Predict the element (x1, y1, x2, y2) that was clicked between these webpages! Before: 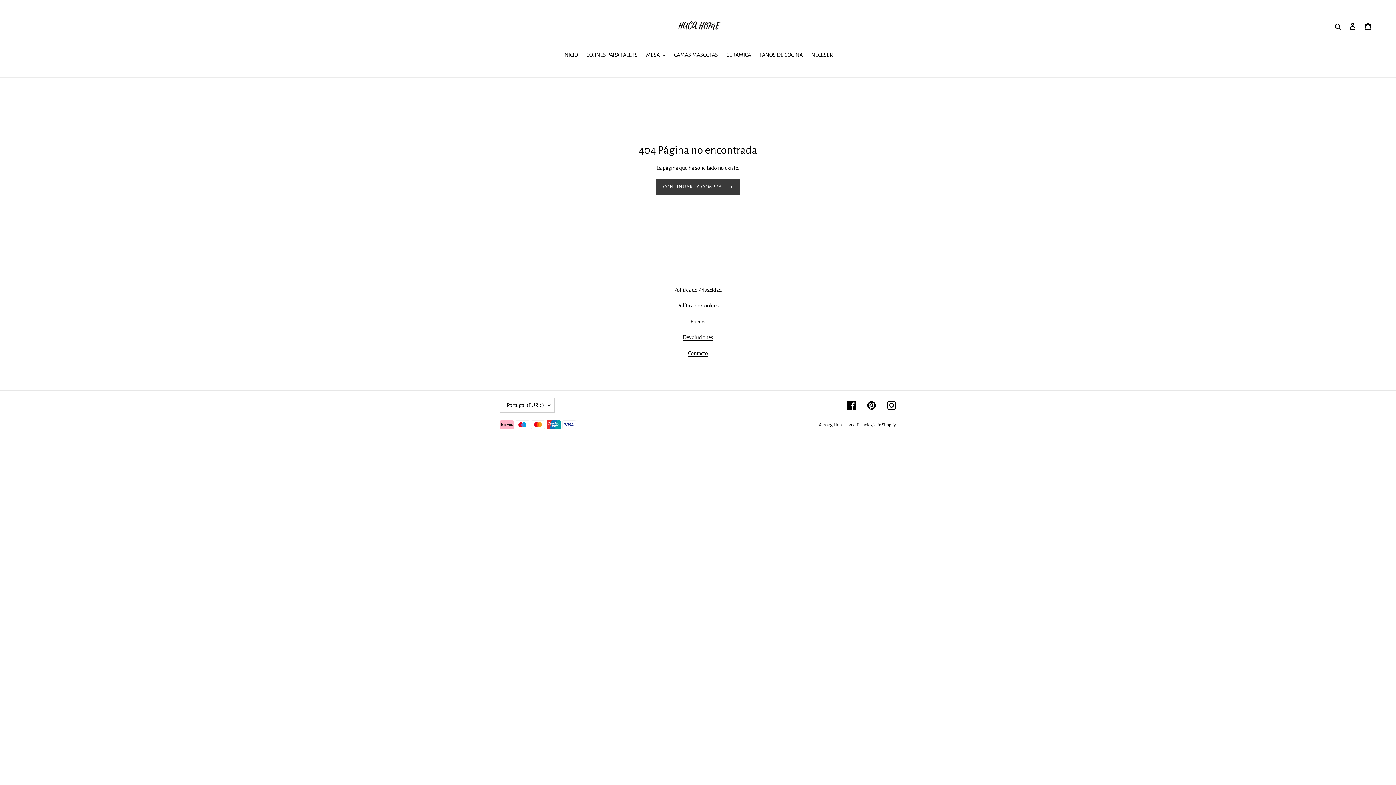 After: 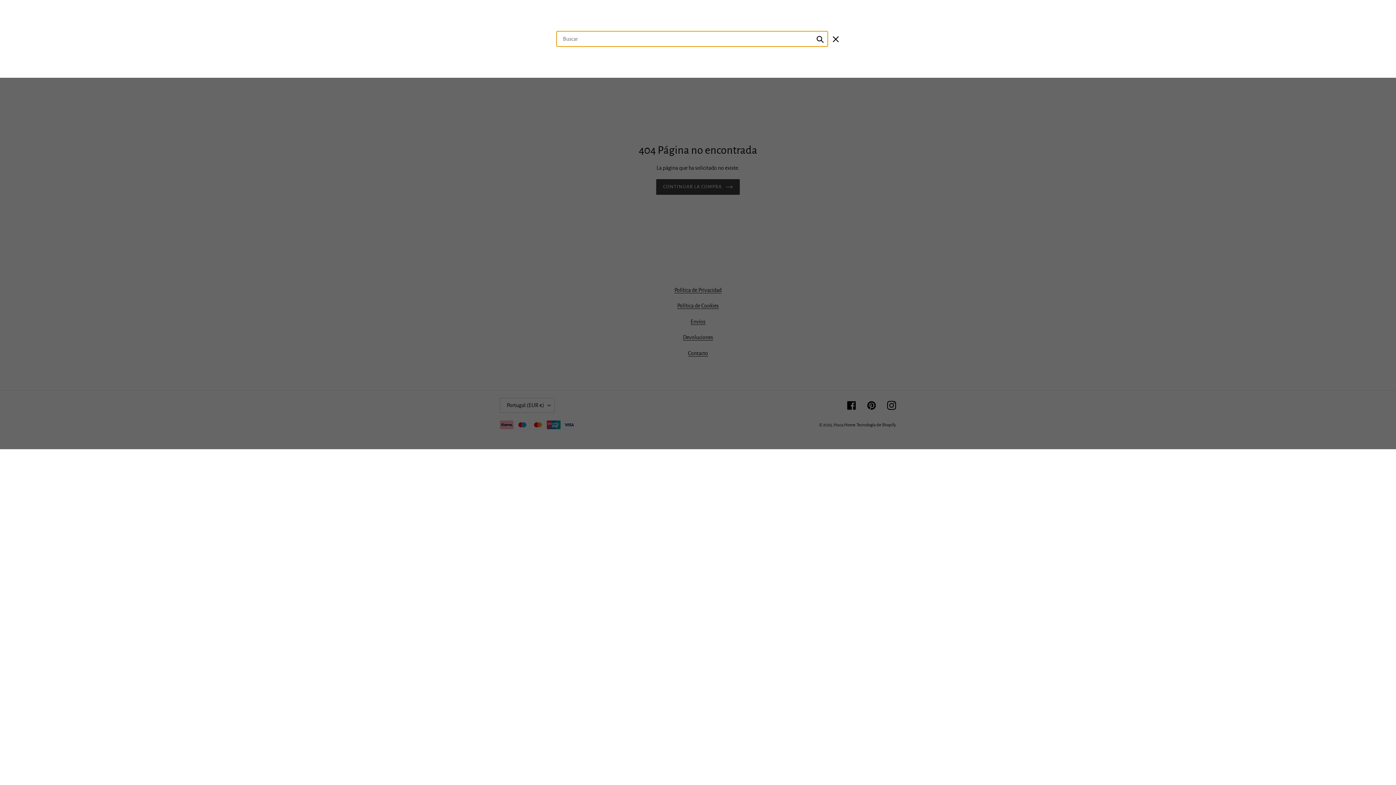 Action: bbox: (1332, 21, 1345, 30) label: Buscar